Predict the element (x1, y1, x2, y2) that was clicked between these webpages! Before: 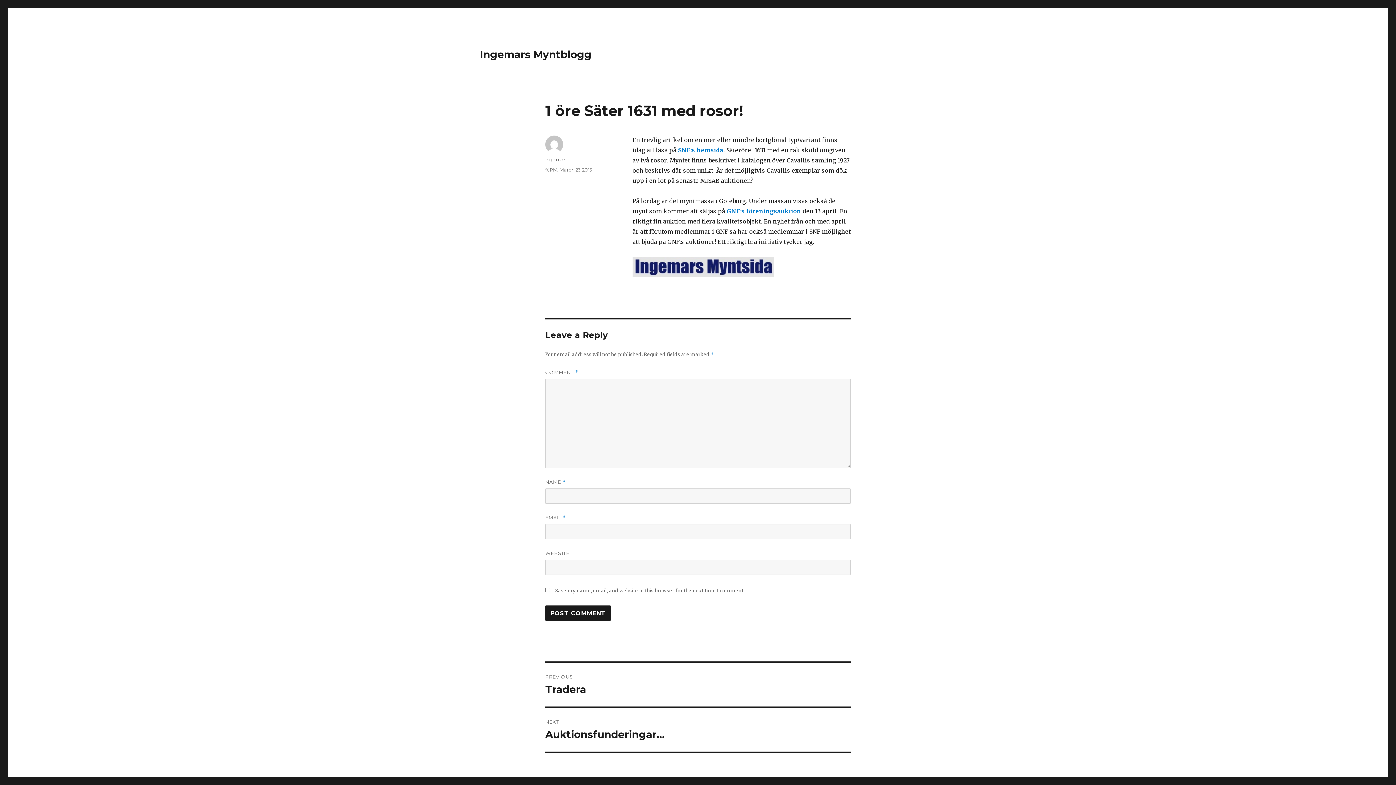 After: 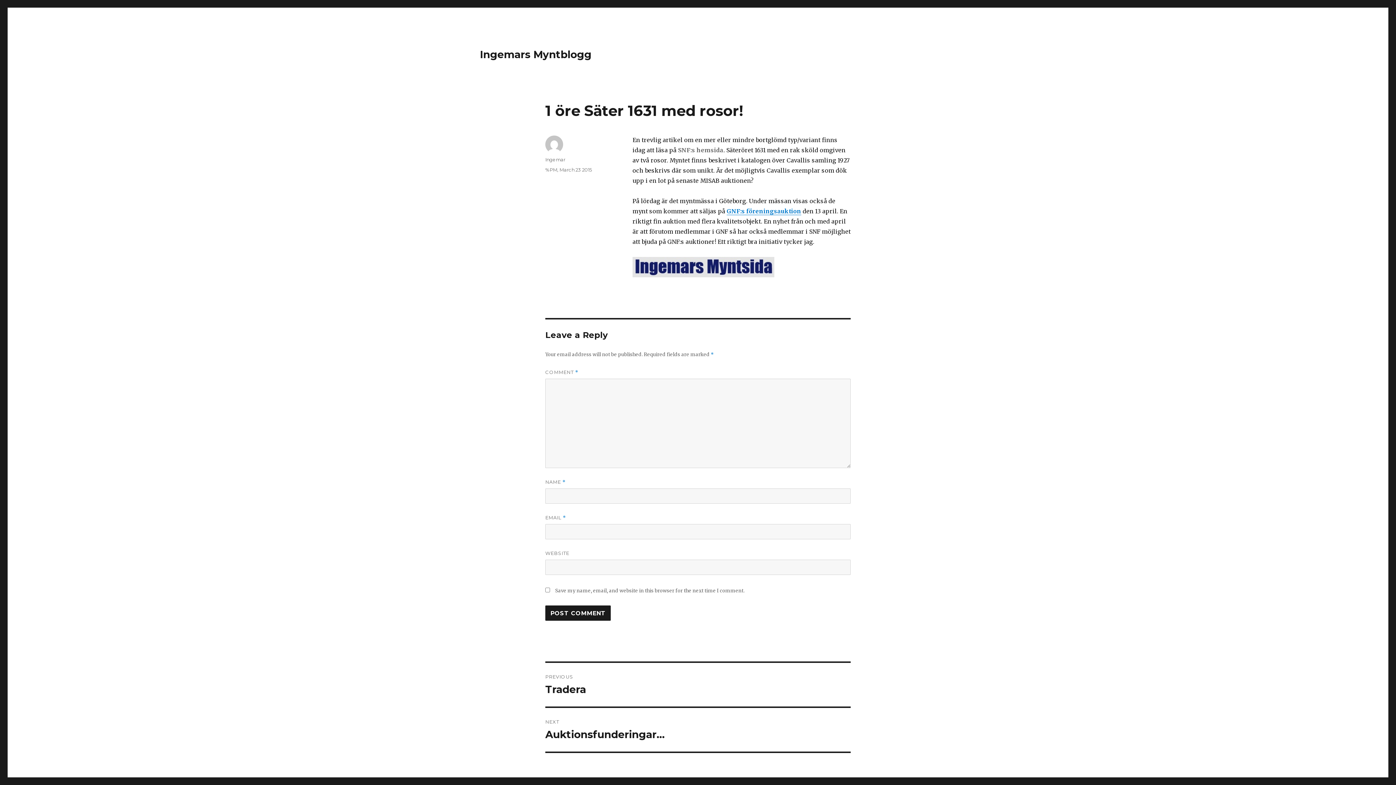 Action: label: SNF:s hemsida bbox: (678, 146, 723, 153)